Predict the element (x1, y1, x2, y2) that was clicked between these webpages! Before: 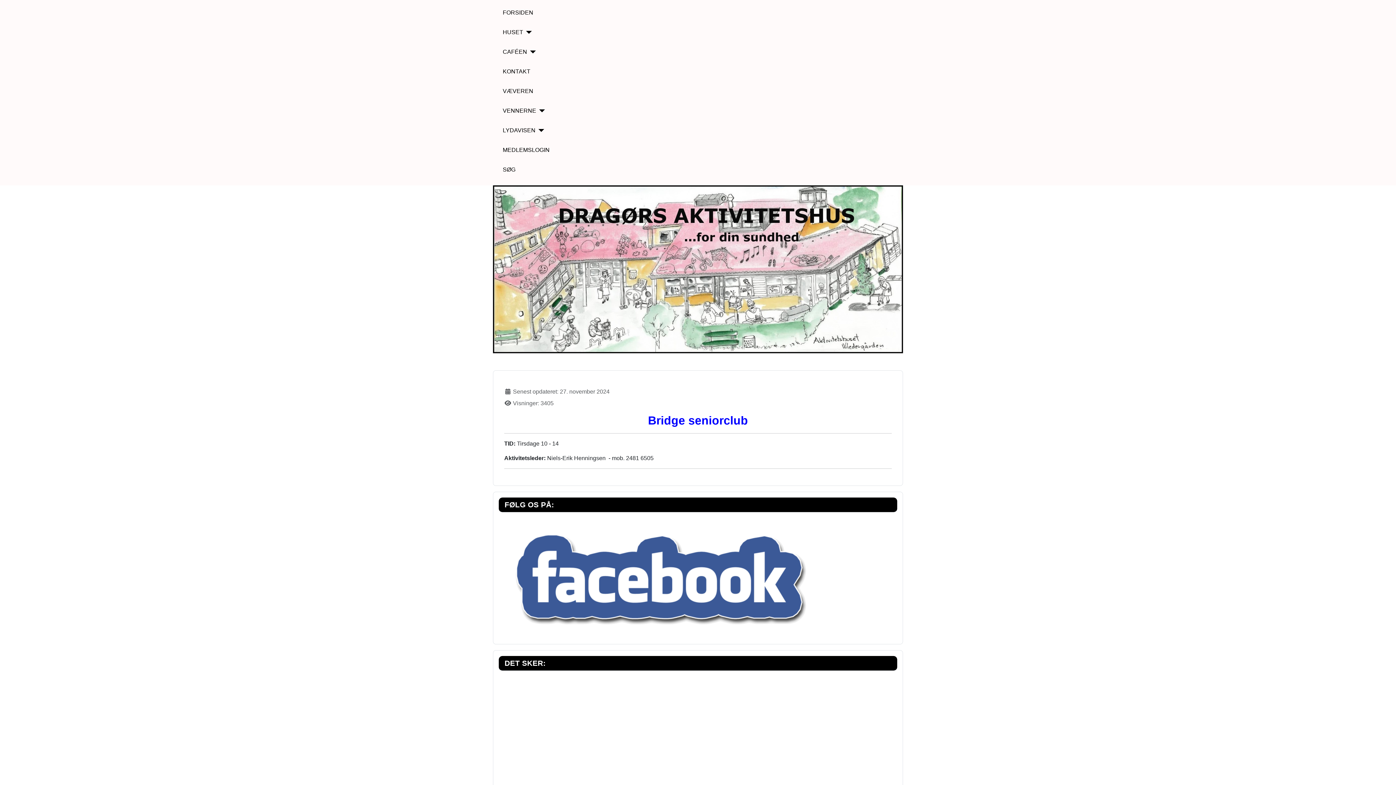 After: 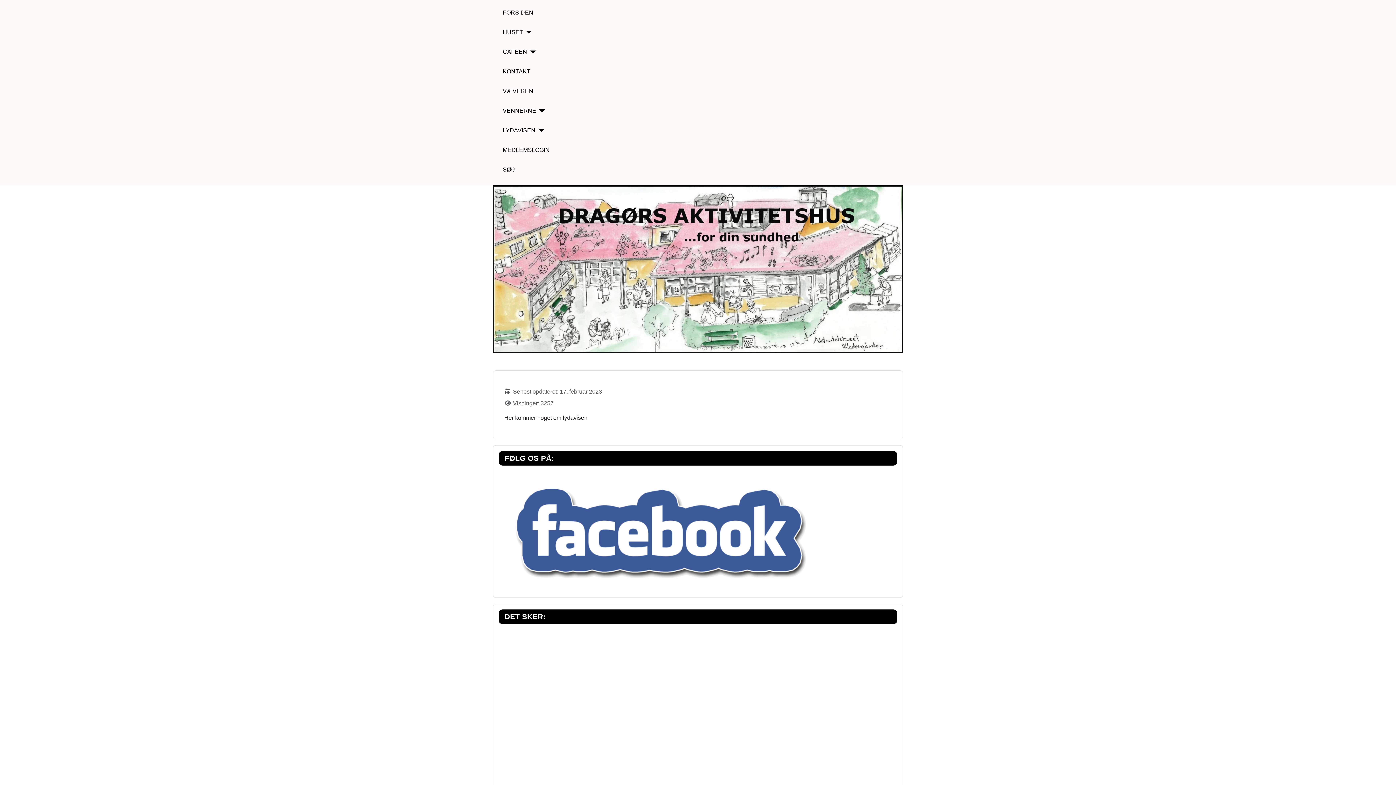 Action: label: LYDAVISEN bbox: (502, 126, 535, 134)